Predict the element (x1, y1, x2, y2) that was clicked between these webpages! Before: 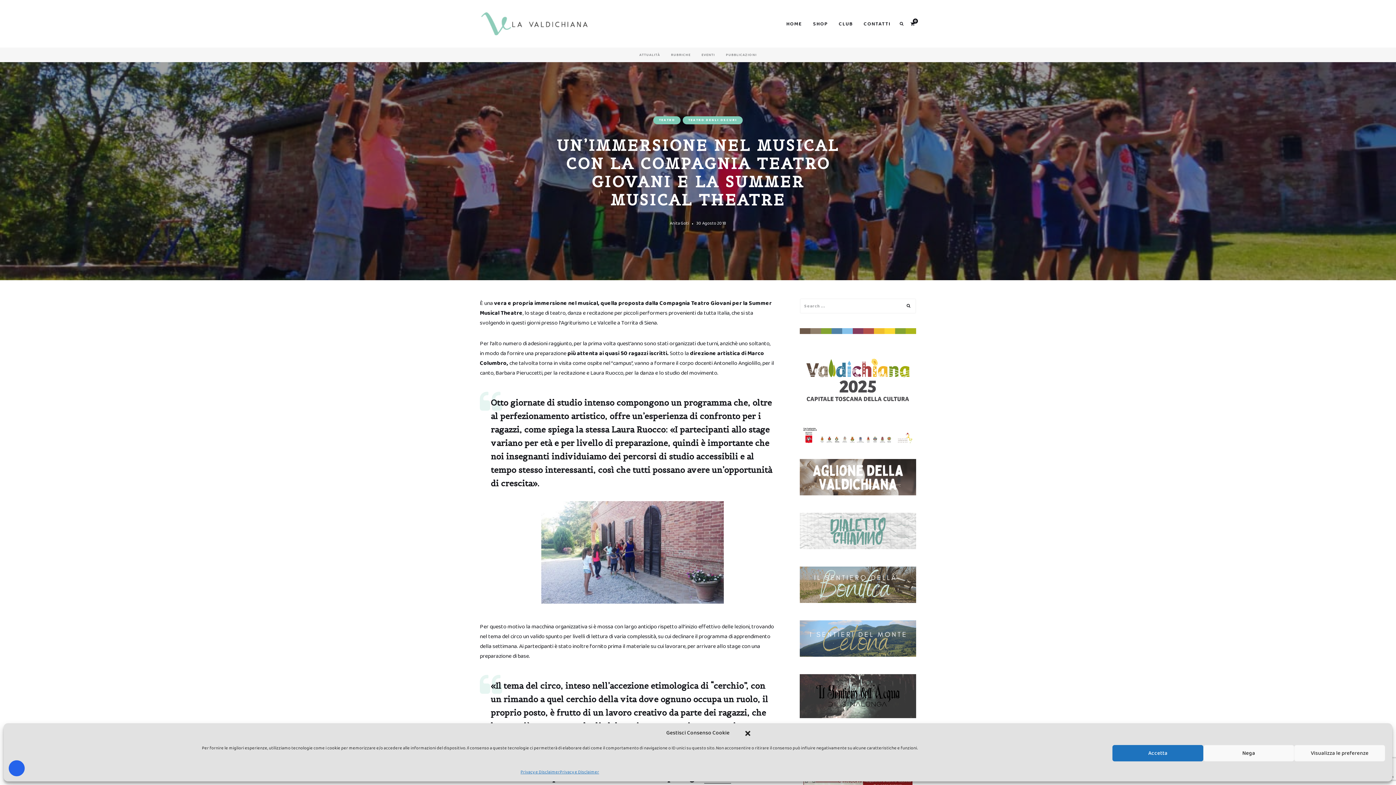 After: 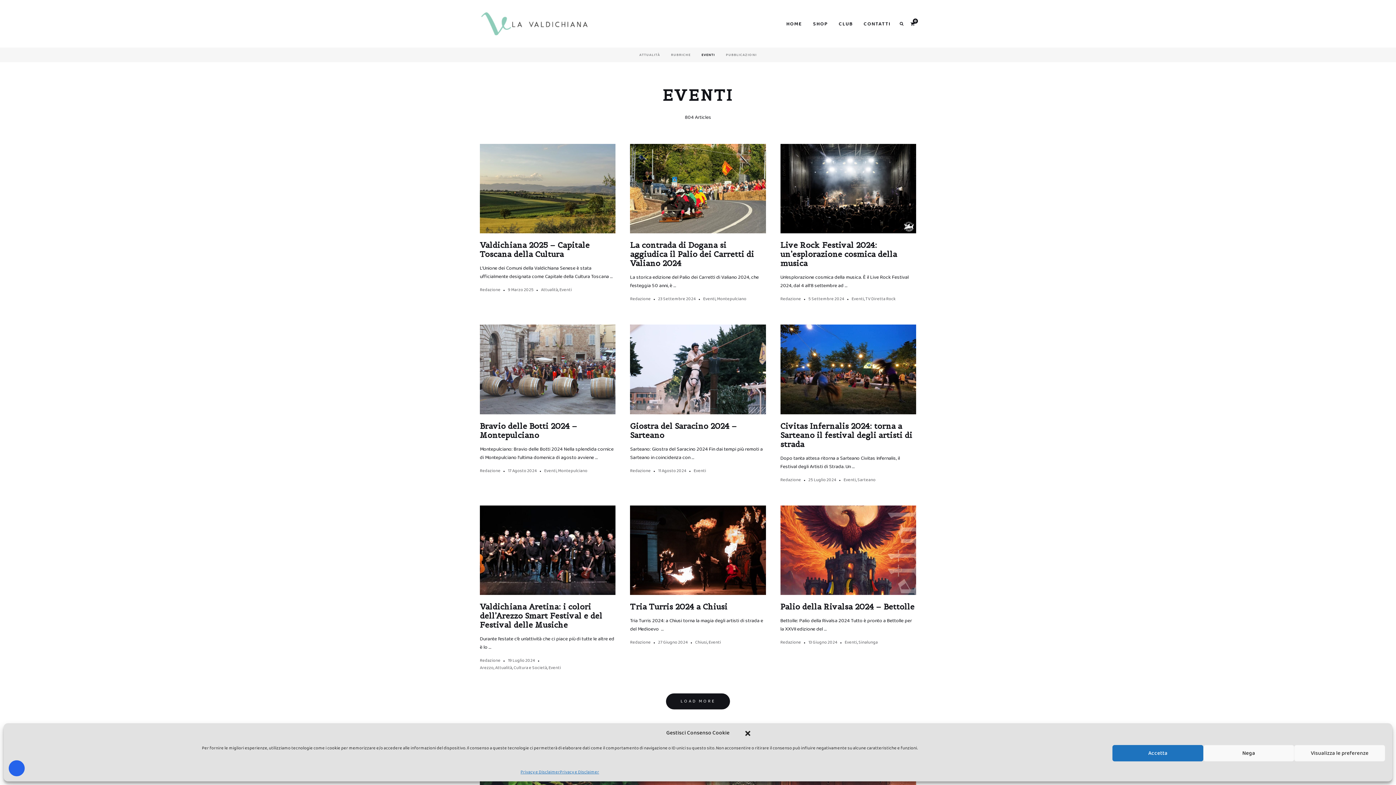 Action: bbox: (701, 47, 715, 62) label: EVENTI